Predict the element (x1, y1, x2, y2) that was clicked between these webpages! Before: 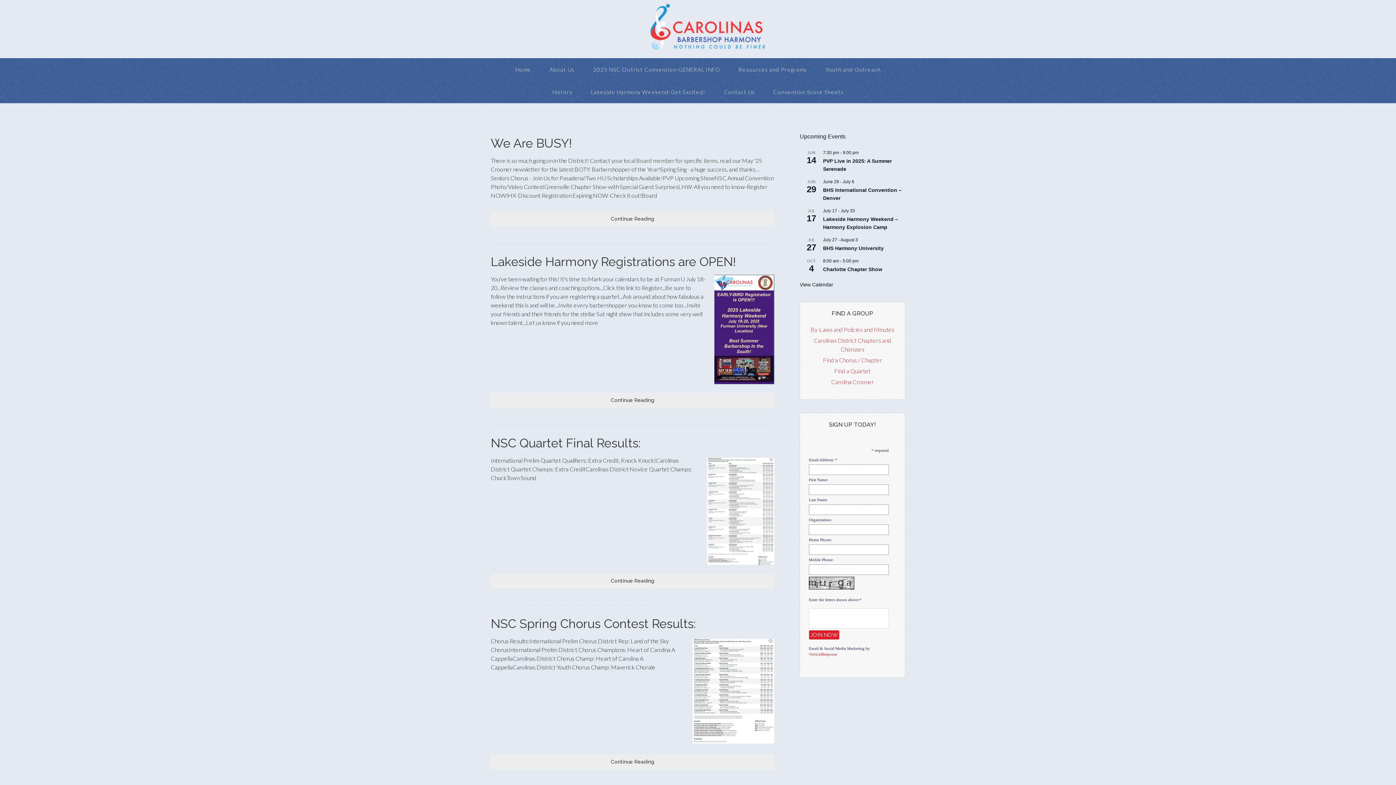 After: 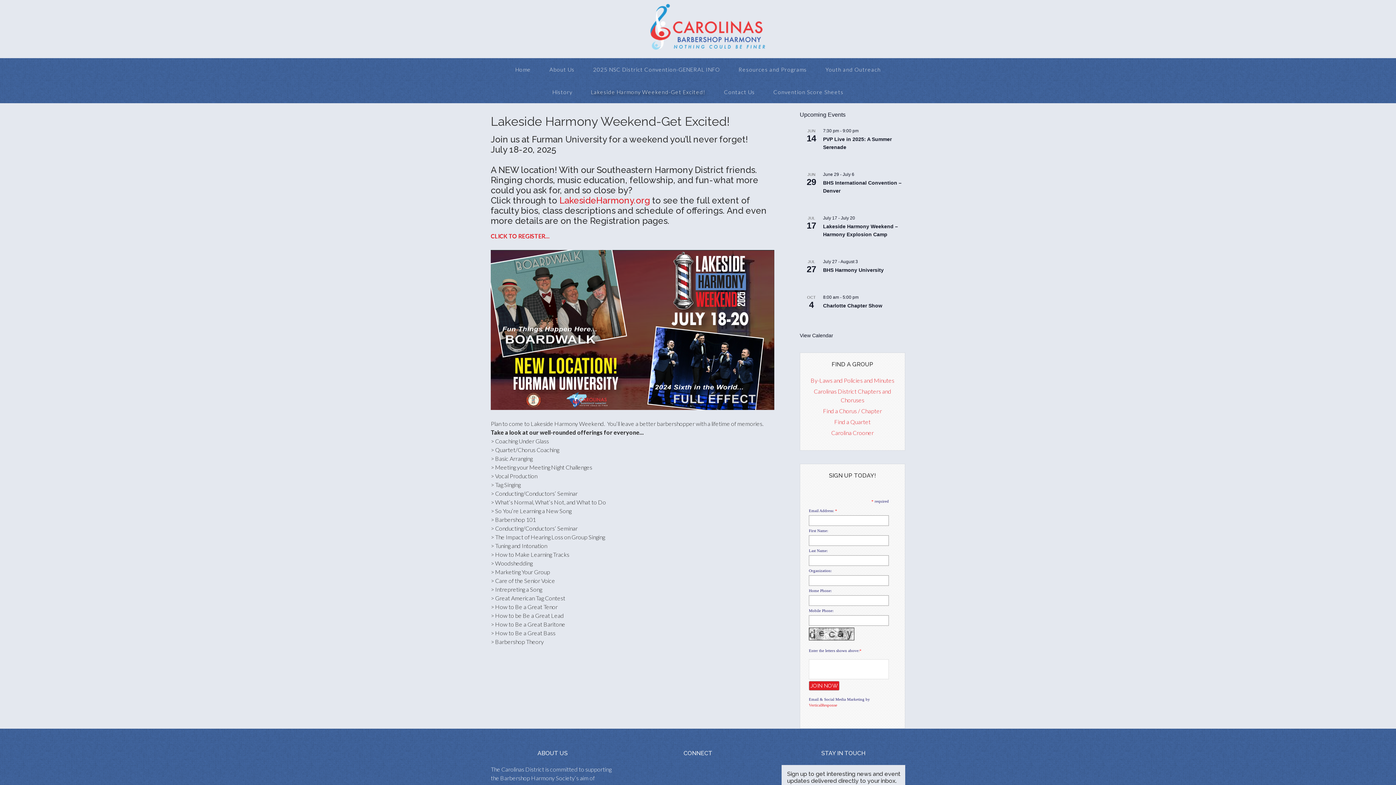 Action: label: Lakeside Harmony Weekend-Get Excited! bbox: (582, 80, 714, 103)